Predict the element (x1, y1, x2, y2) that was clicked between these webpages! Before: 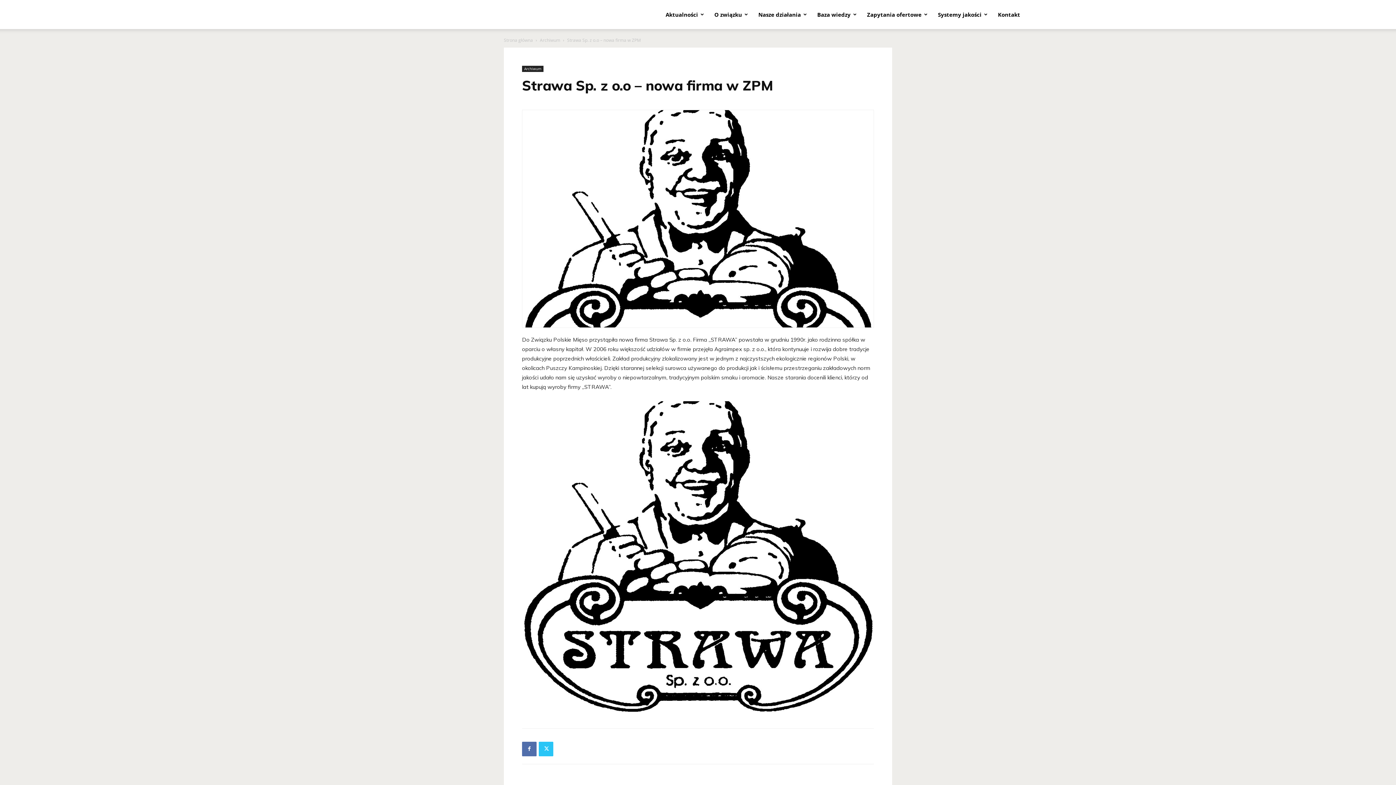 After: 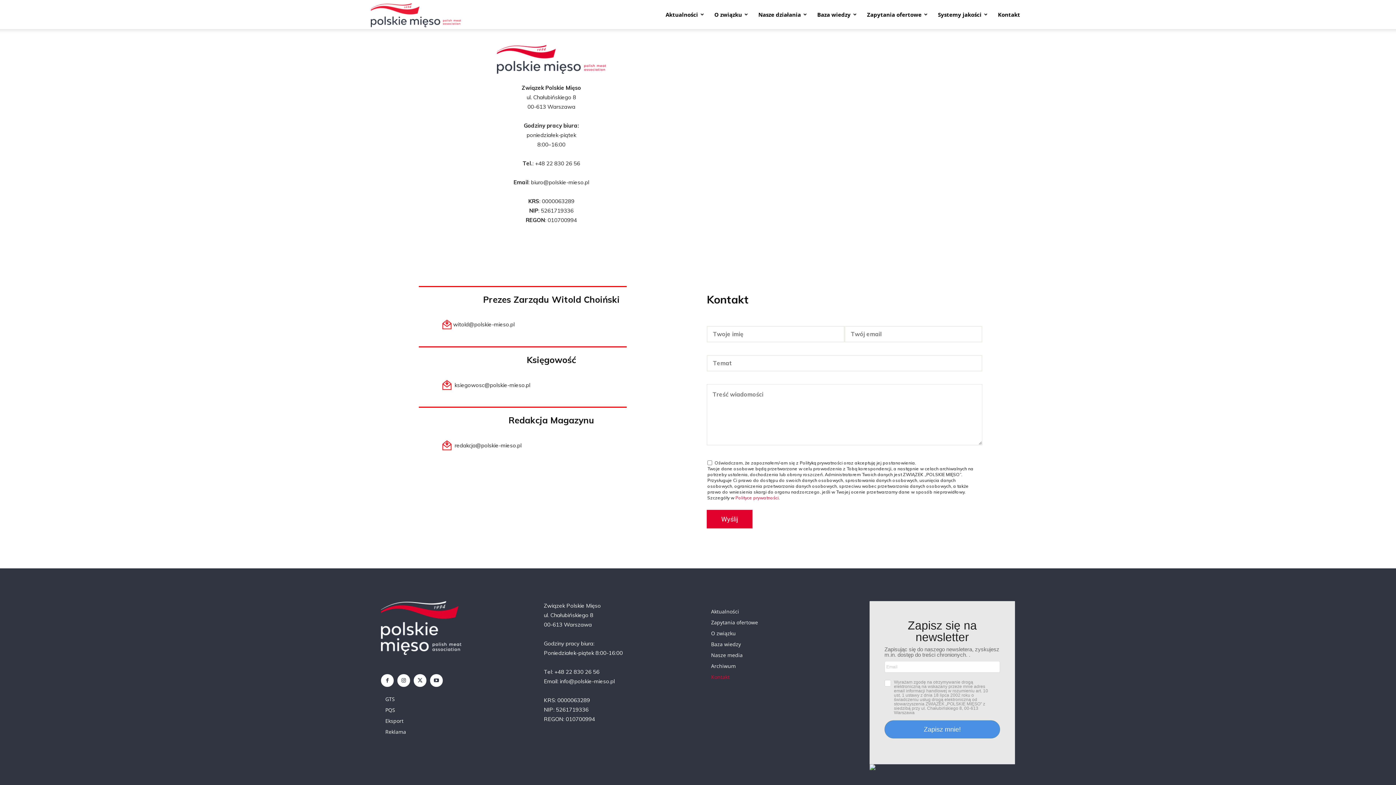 Action: bbox: (993, 0, 1025, 29) label: Kontakt